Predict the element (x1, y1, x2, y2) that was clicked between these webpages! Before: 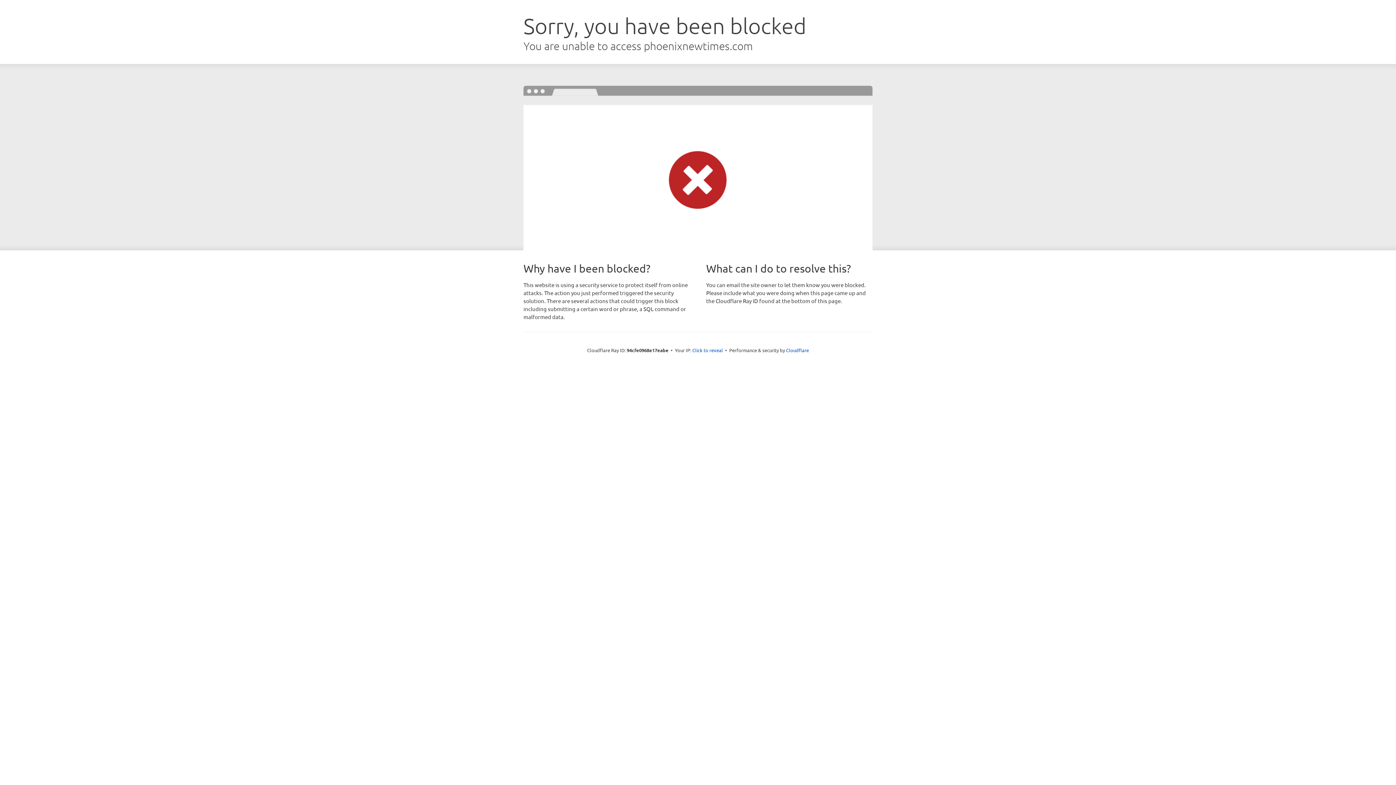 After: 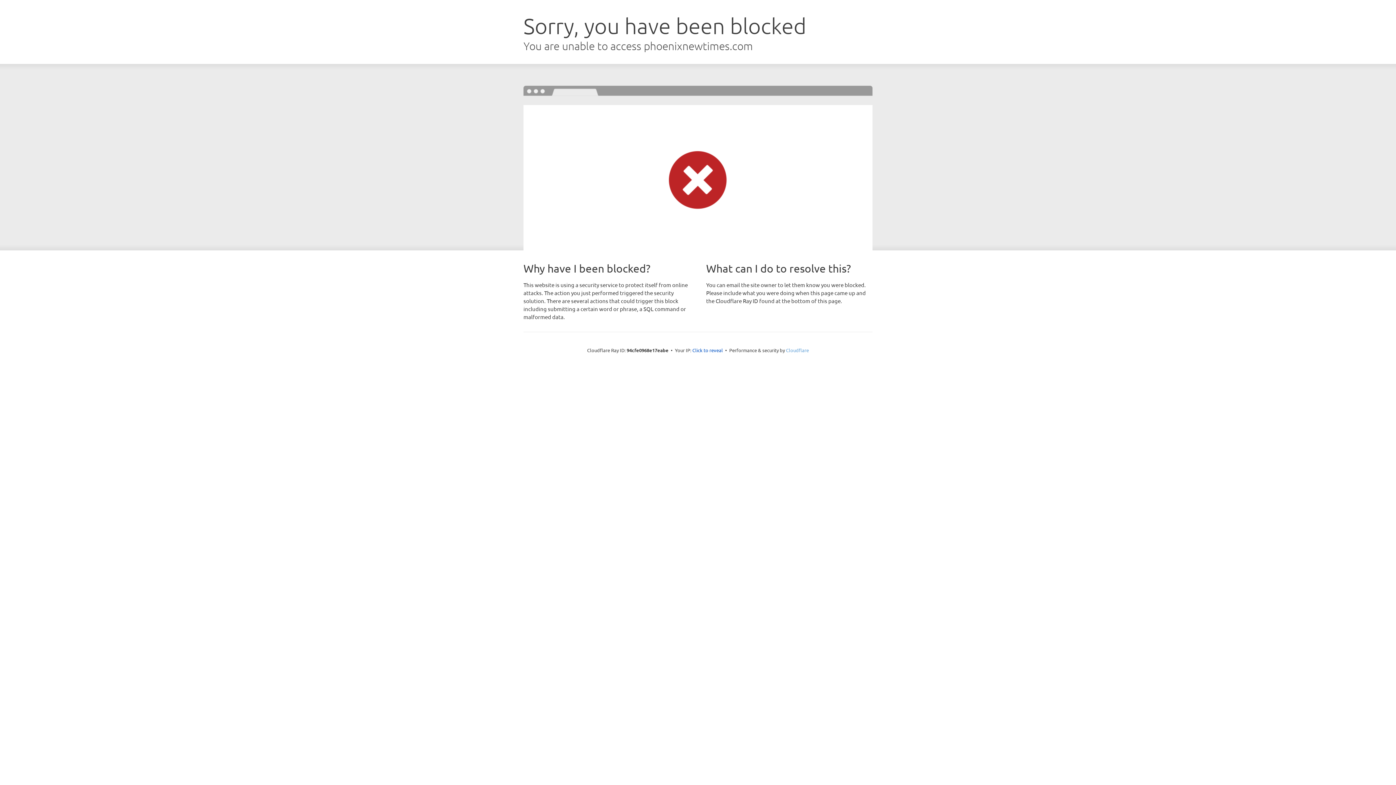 Action: bbox: (786, 347, 809, 353) label: Cloudflare